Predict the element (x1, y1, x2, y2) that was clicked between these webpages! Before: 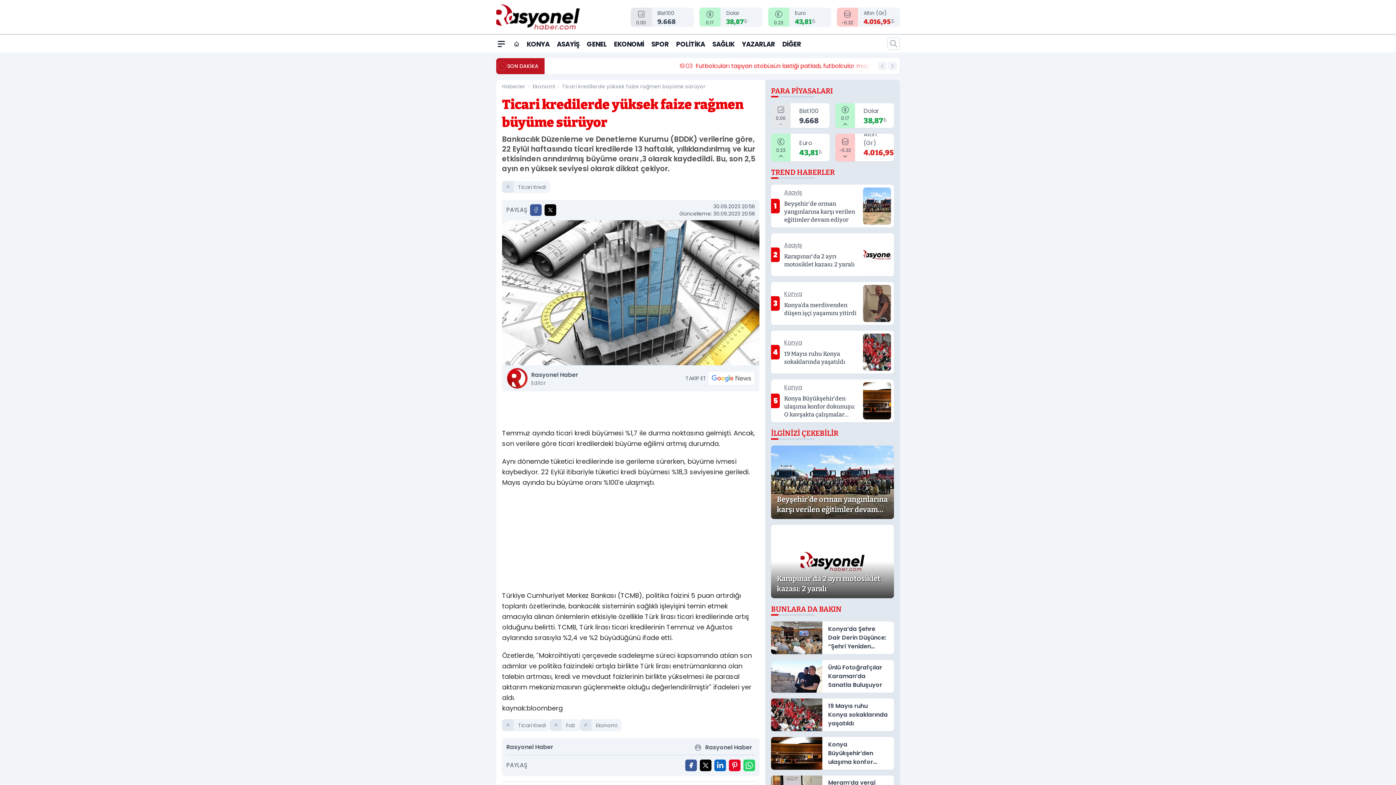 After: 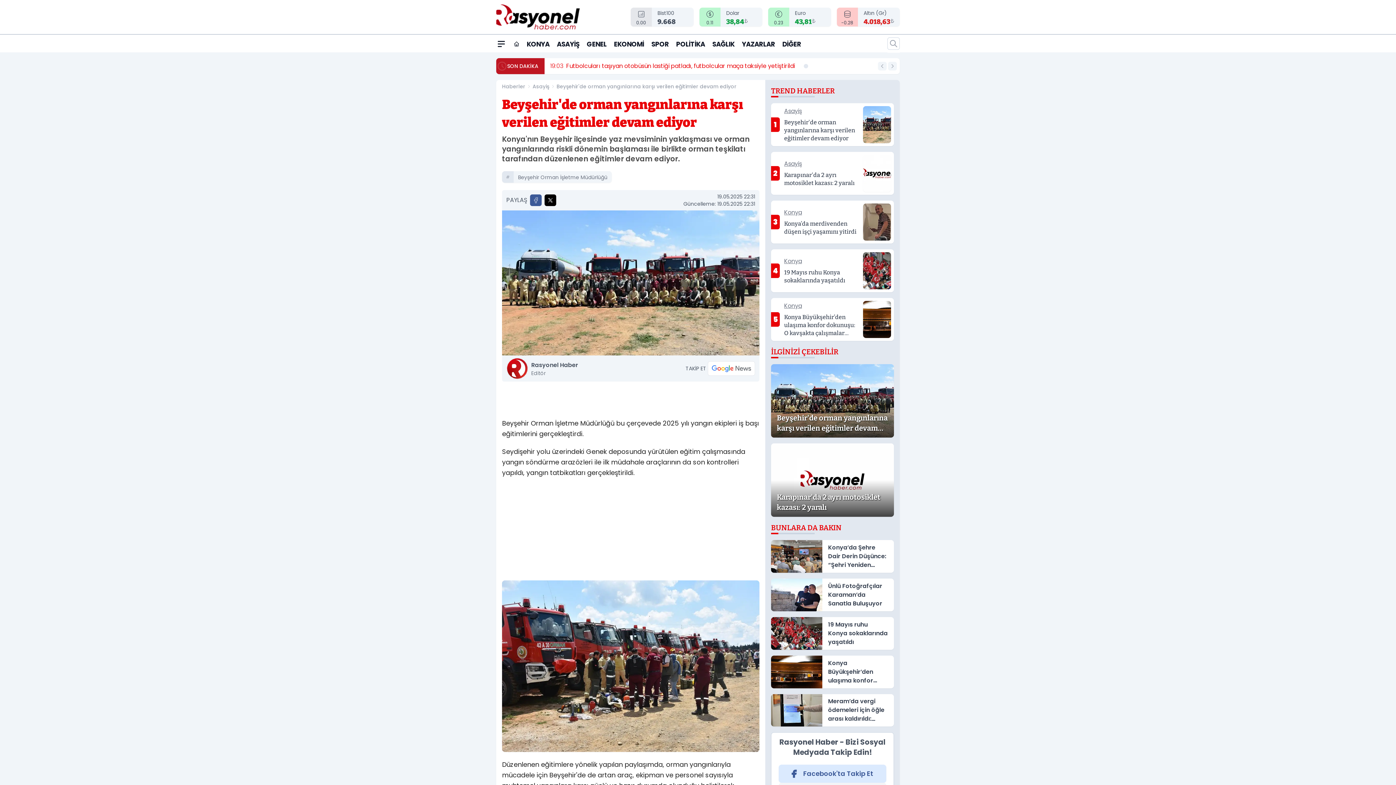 Action: bbox: (771, 184, 894, 227) label: 1
Asayiş
Beyşehir'de orman yangınlarına karşı verilen eğitimler devam ediyor